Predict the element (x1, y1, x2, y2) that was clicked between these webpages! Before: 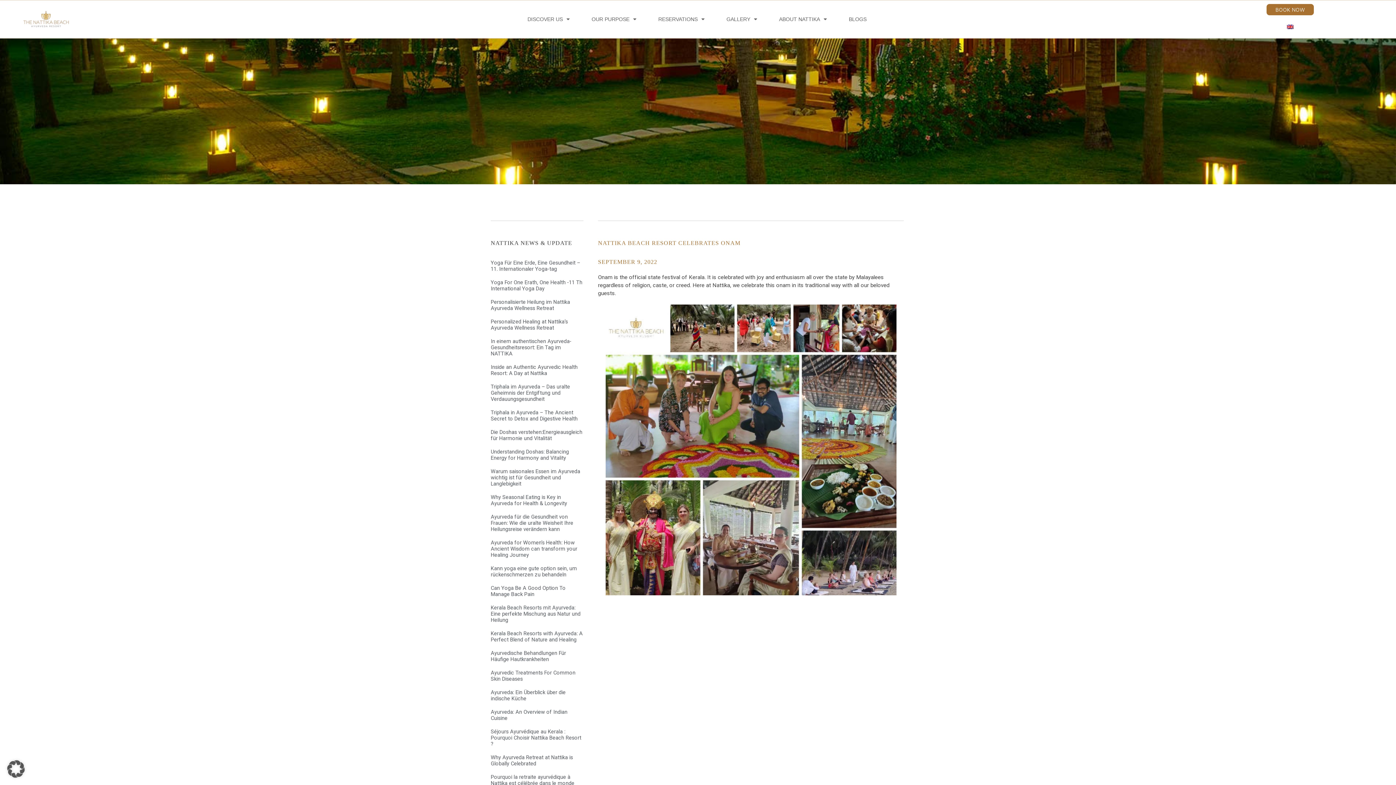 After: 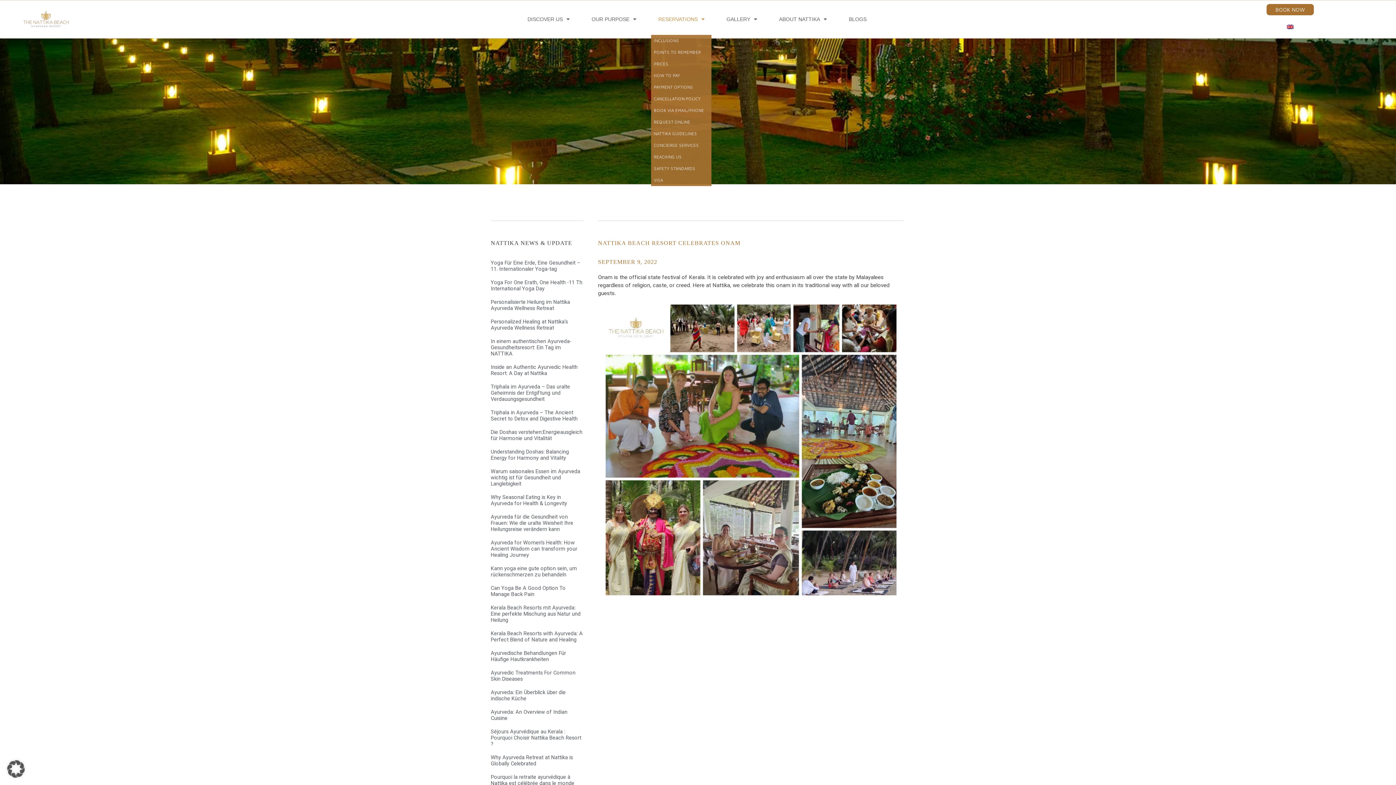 Action: label: RESERVATIONS bbox: (651, 10, 712, 27)